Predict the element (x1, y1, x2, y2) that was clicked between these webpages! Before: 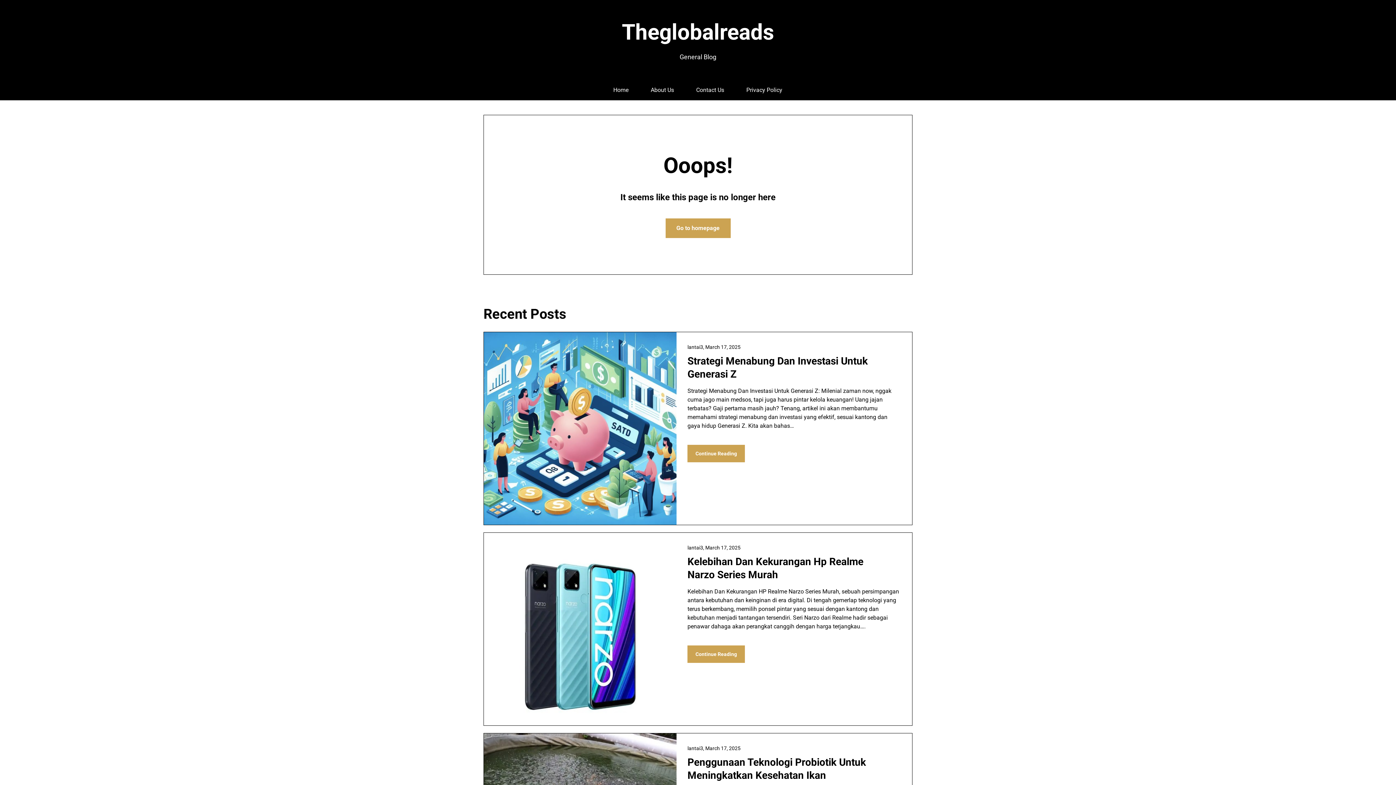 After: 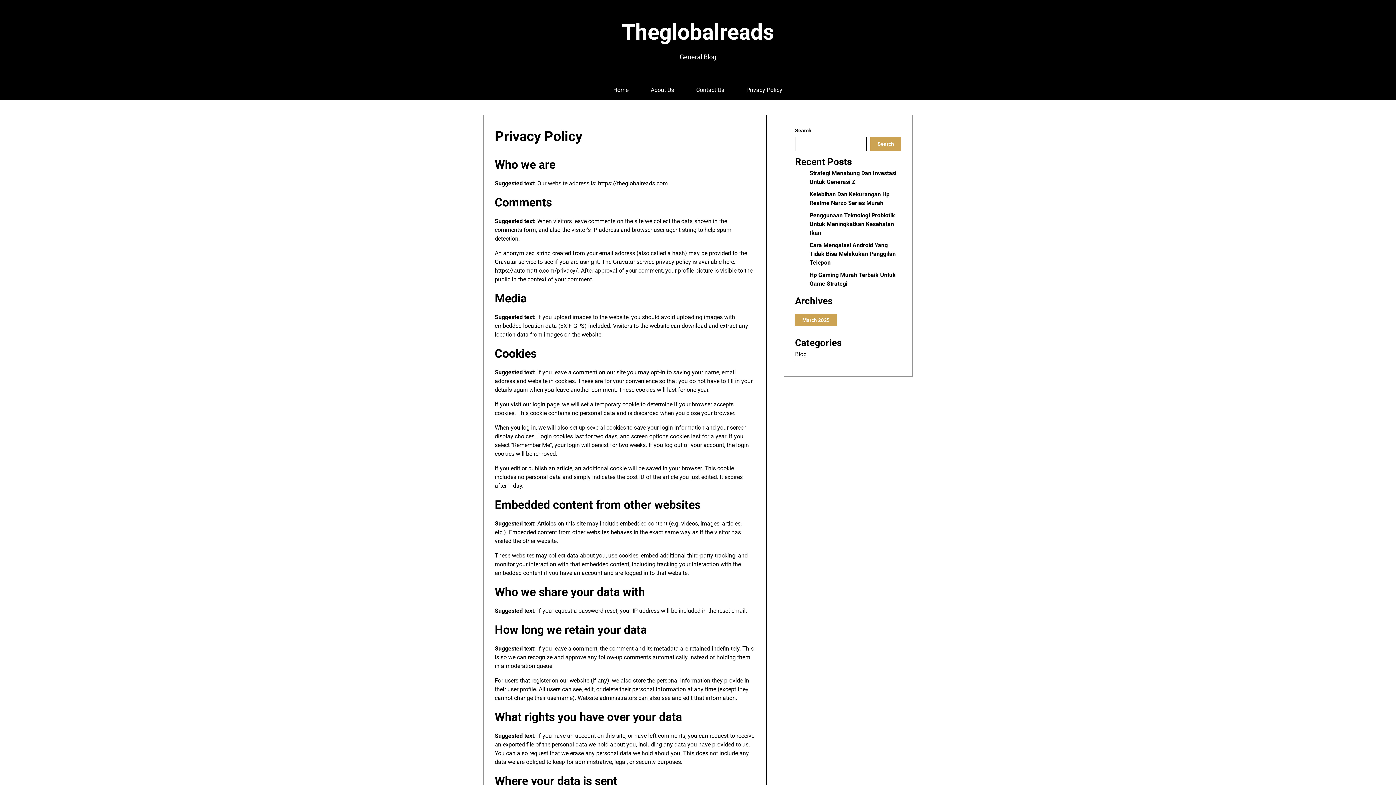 Action: bbox: (735, 80, 793, 100) label: Privacy Policy